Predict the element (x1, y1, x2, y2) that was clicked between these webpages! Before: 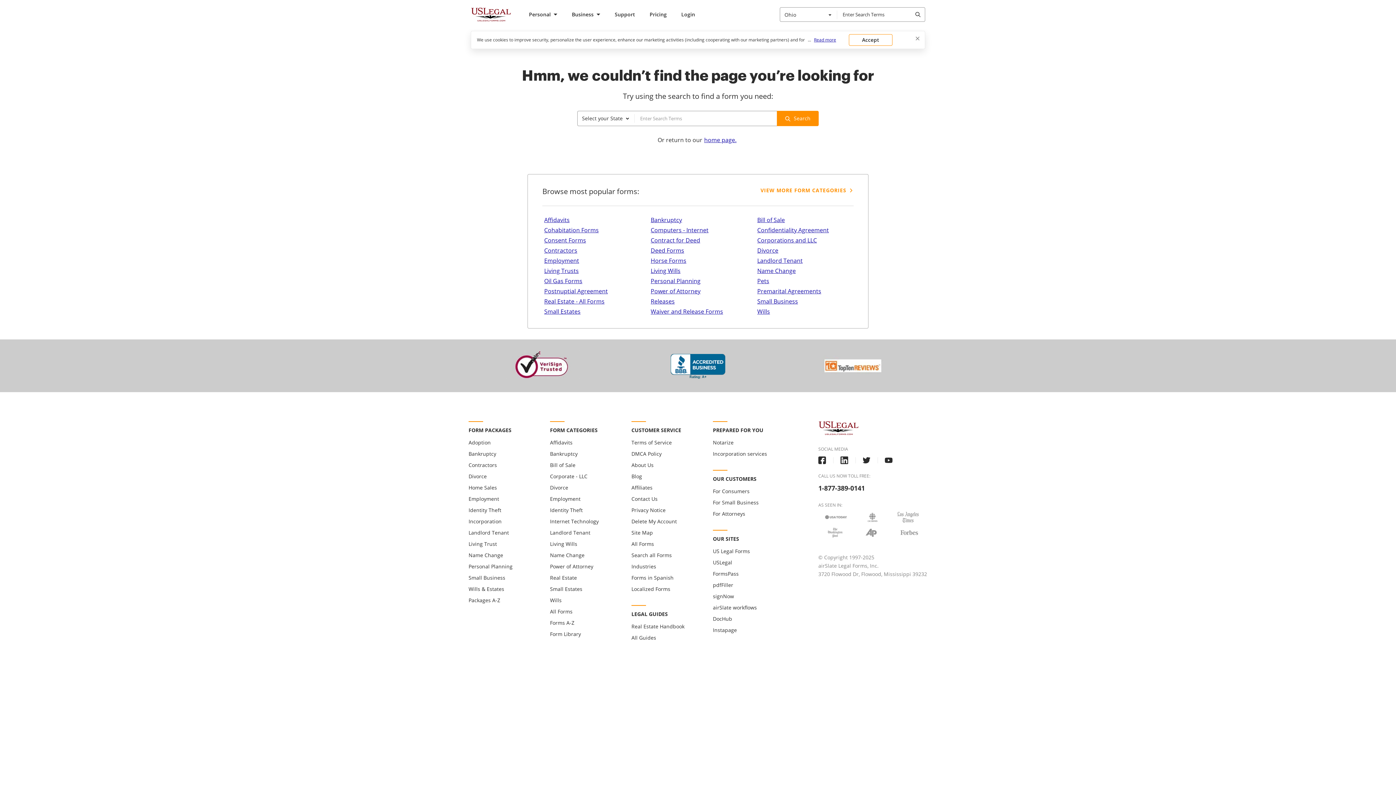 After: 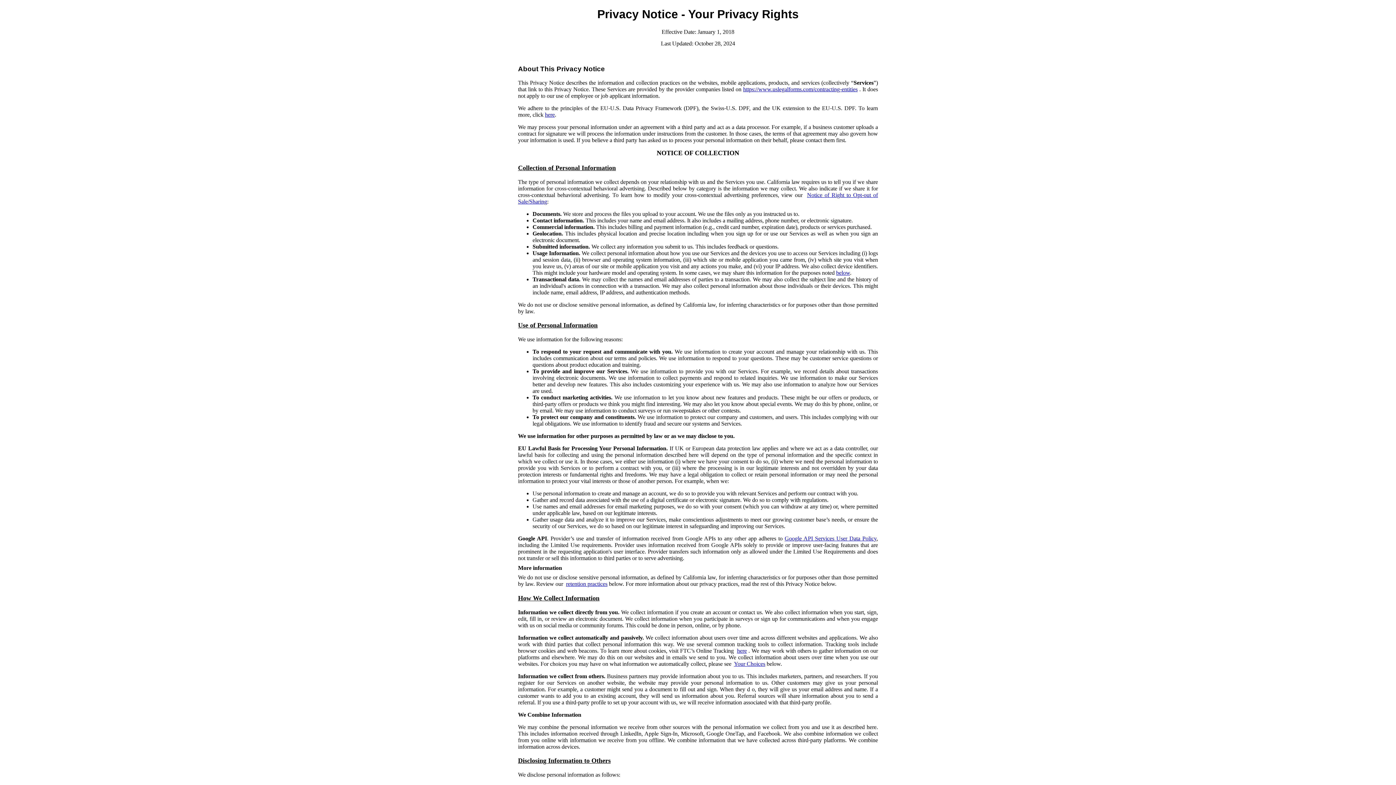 Action: bbox: (631, 505, 665, 514) label: Privacy Notice